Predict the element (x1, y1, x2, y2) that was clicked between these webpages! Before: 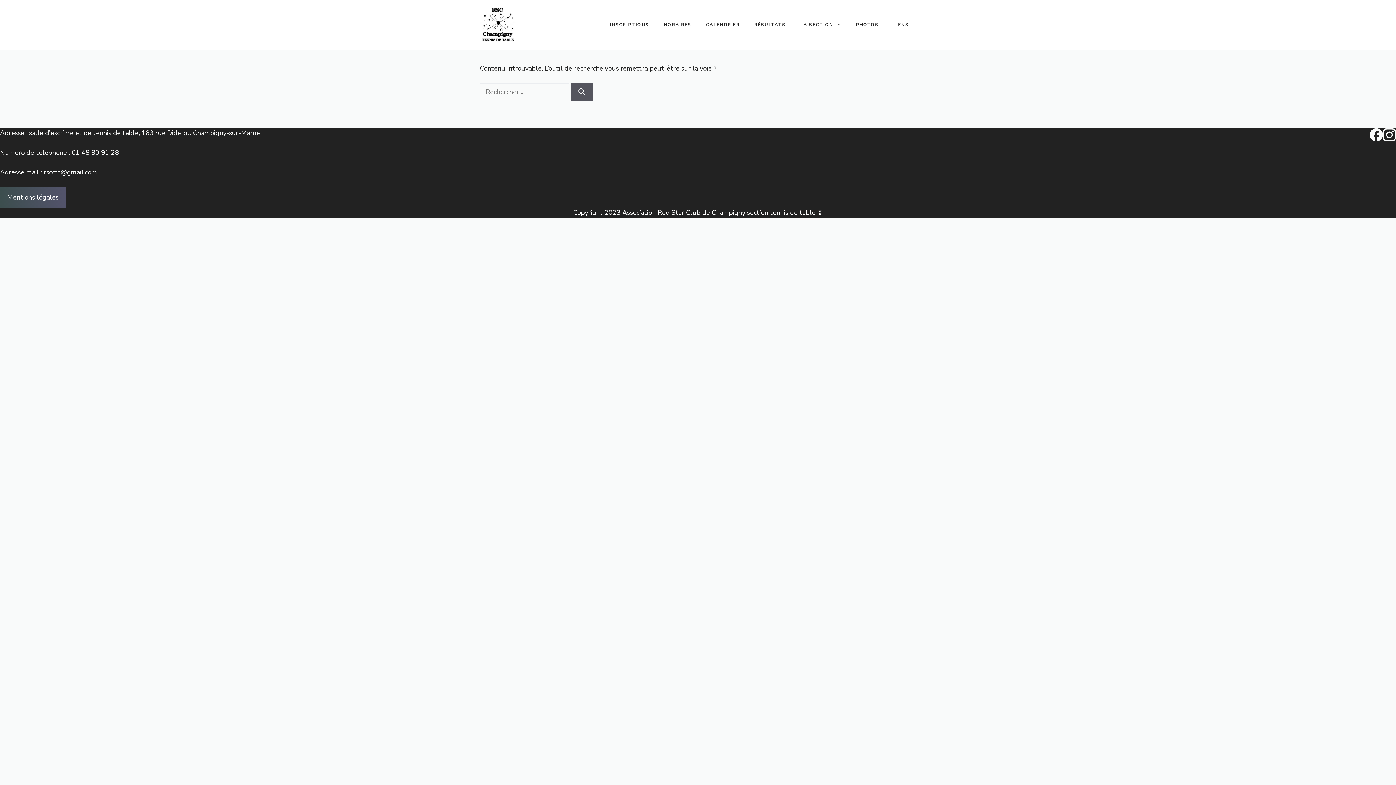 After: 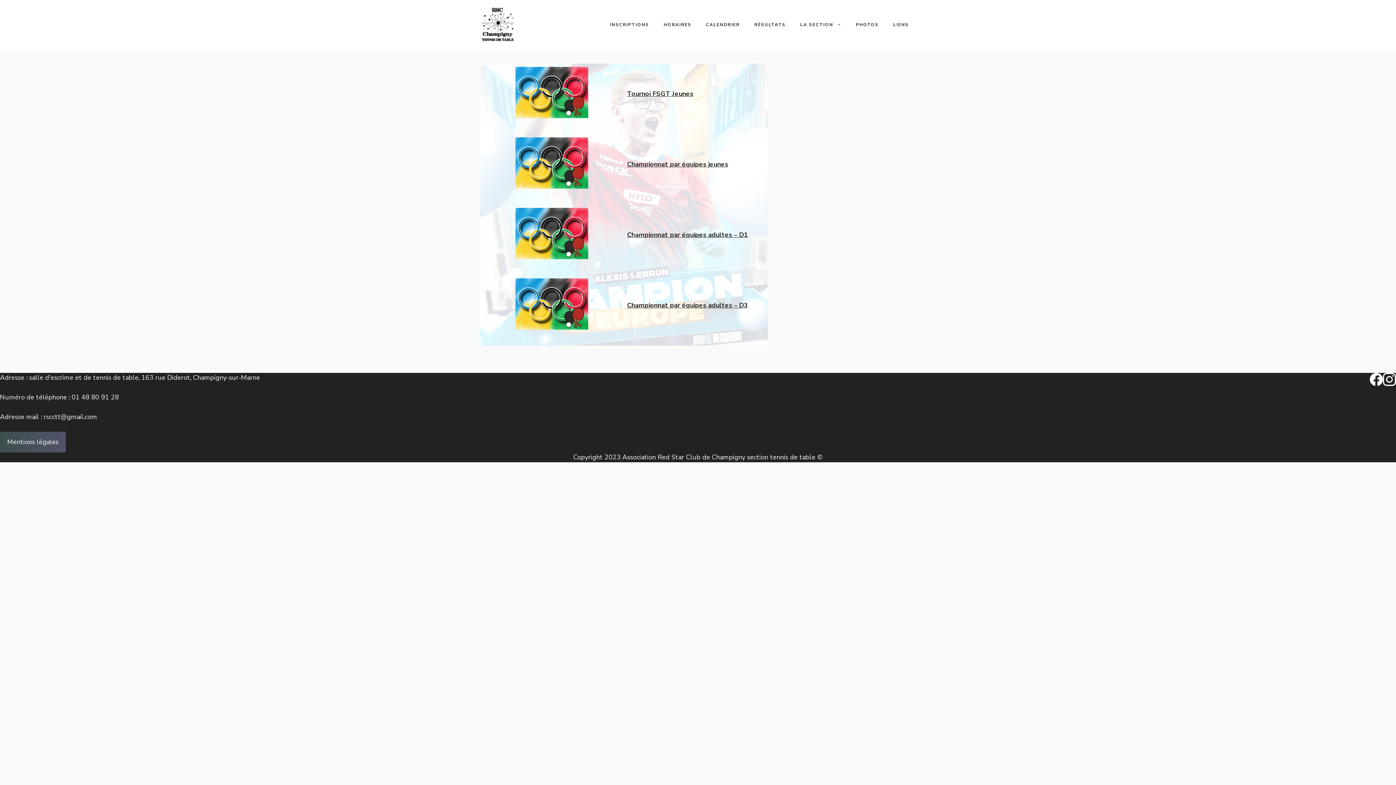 Action: label: RÉSULTATS bbox: (747, 13, 793, 35)